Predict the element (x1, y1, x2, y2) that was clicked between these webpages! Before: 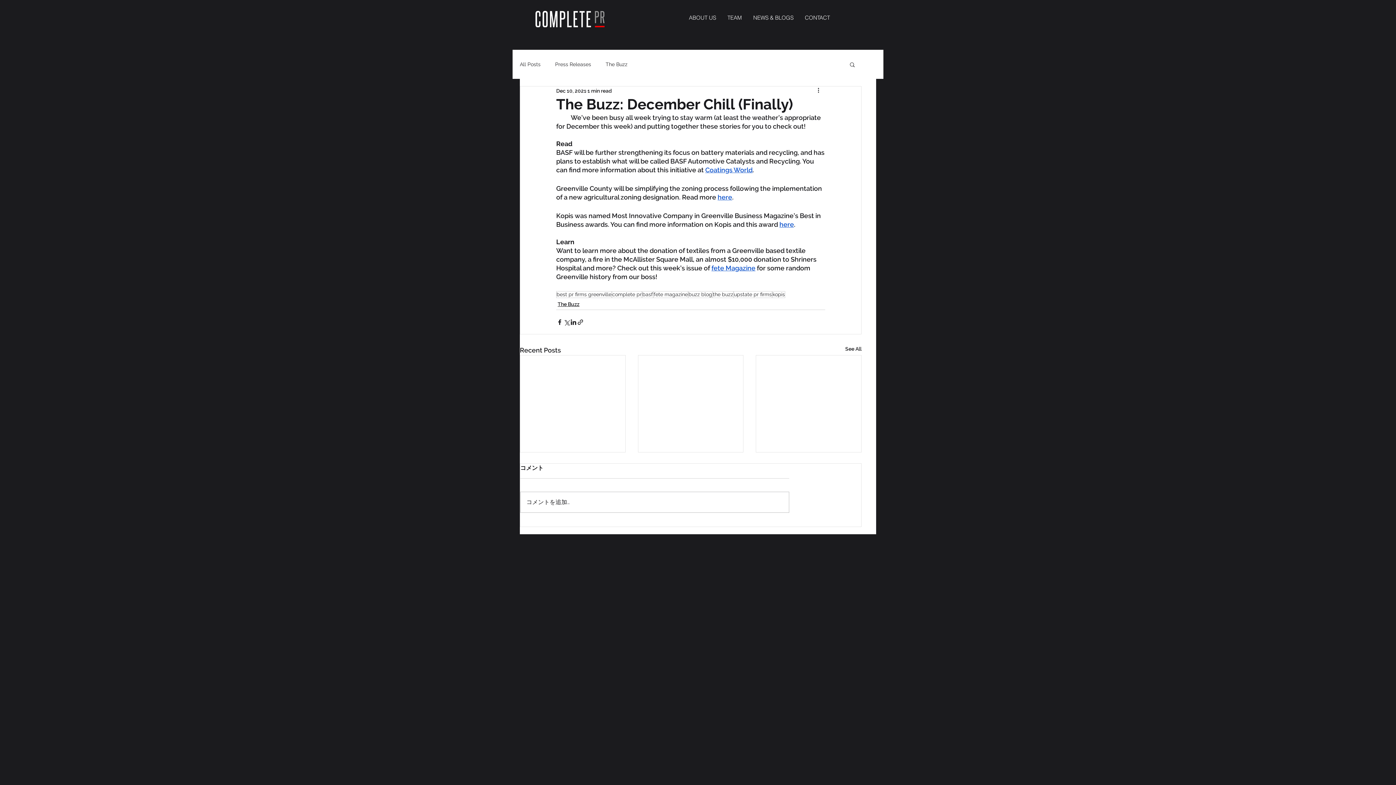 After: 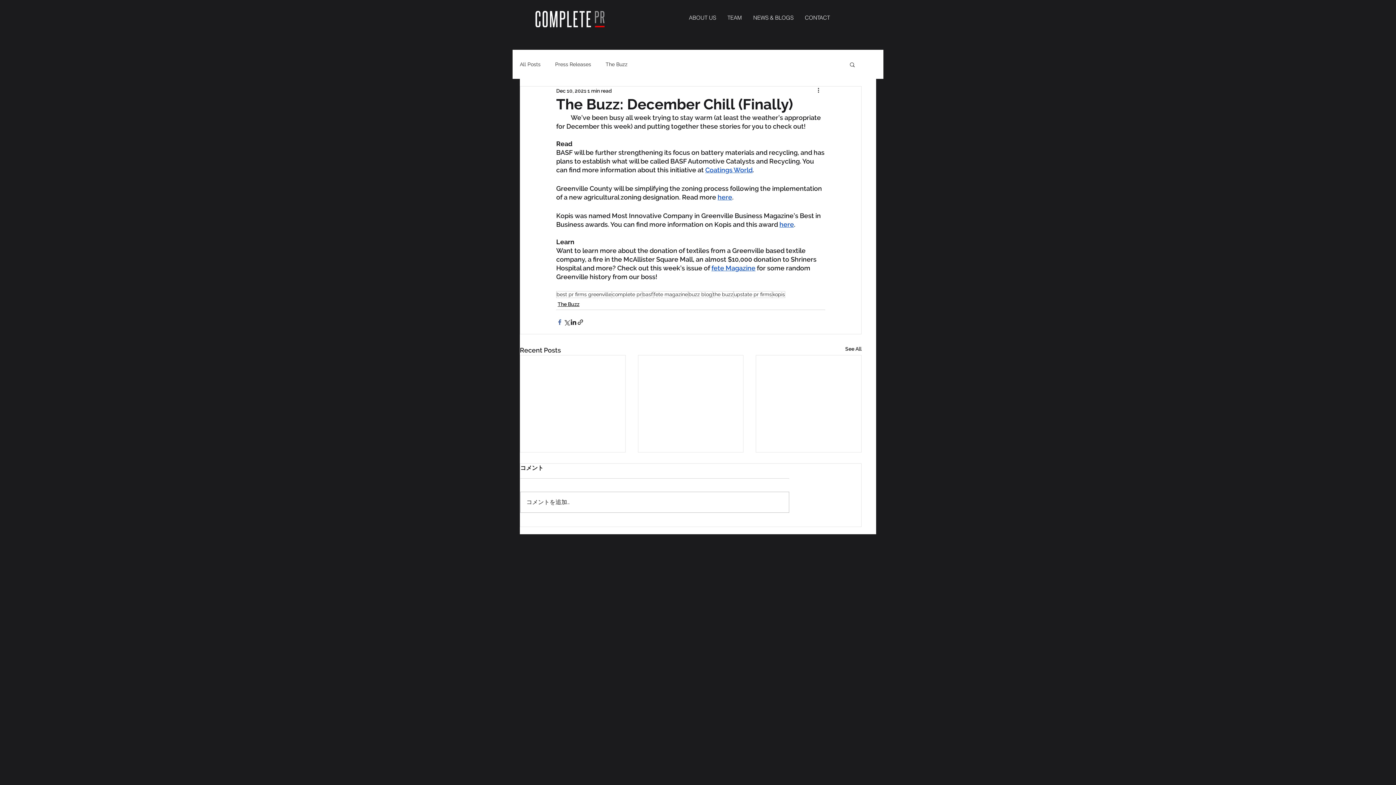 Action: bbox: (556, 318, 563, 325) label: Share via Facebook